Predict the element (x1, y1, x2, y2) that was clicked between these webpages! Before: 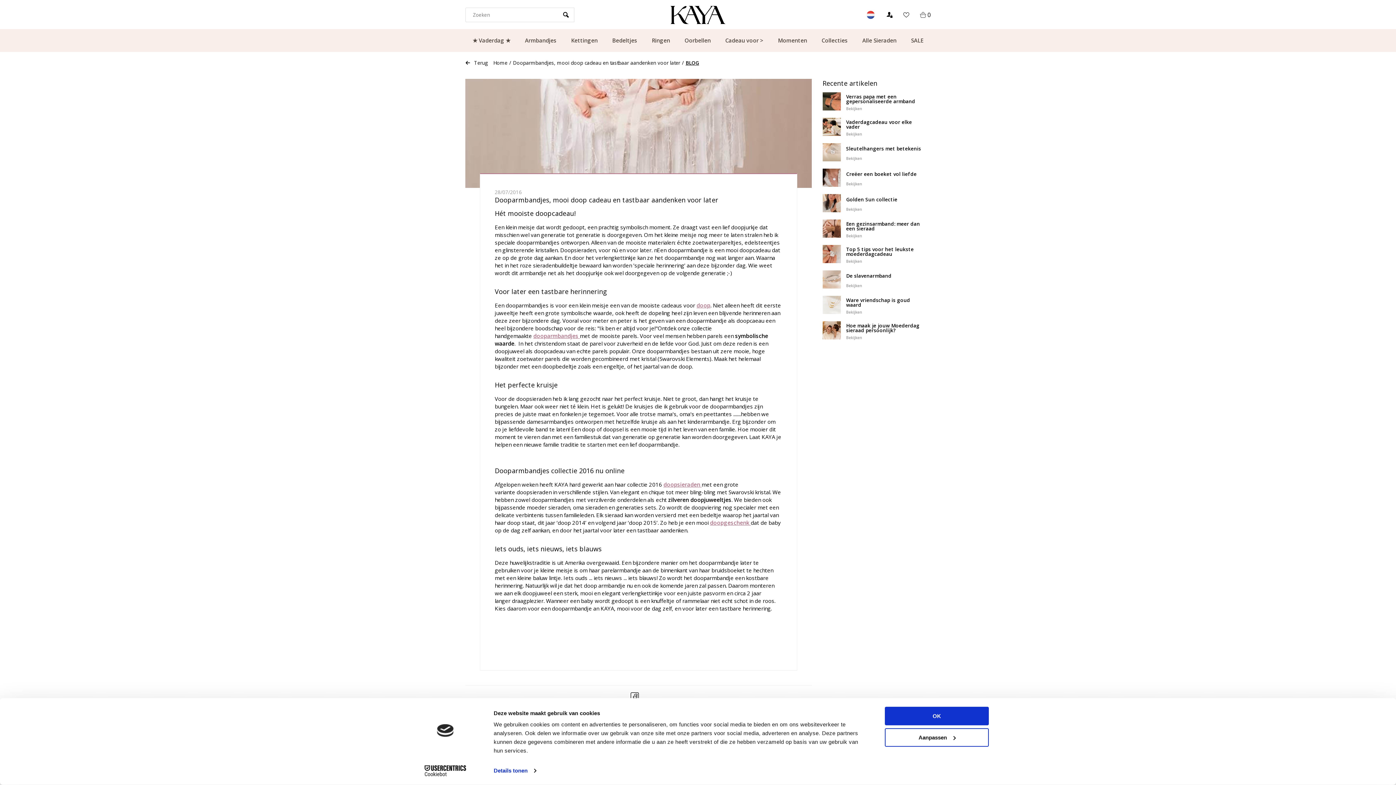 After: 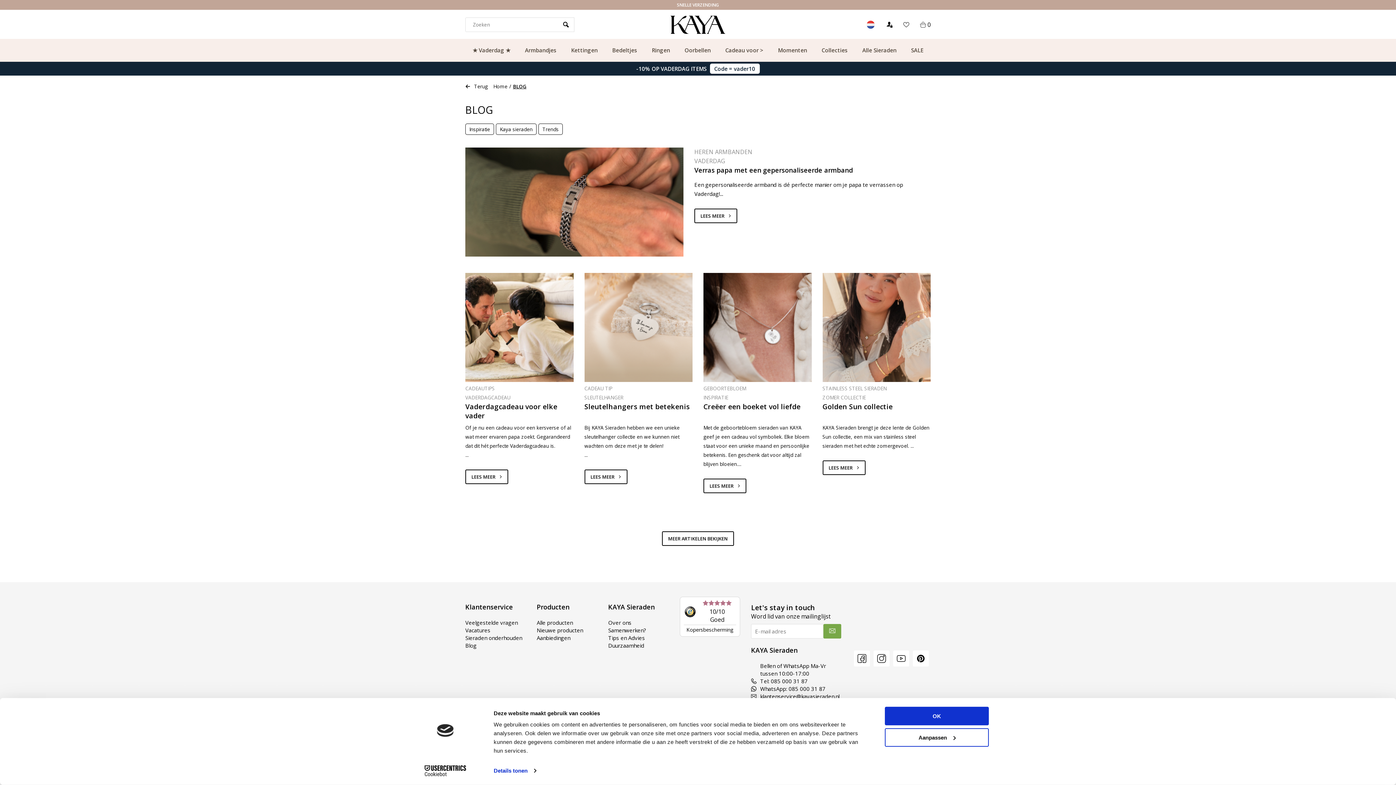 Action: label: BLOG bbox: (685, 59, 699, 66)